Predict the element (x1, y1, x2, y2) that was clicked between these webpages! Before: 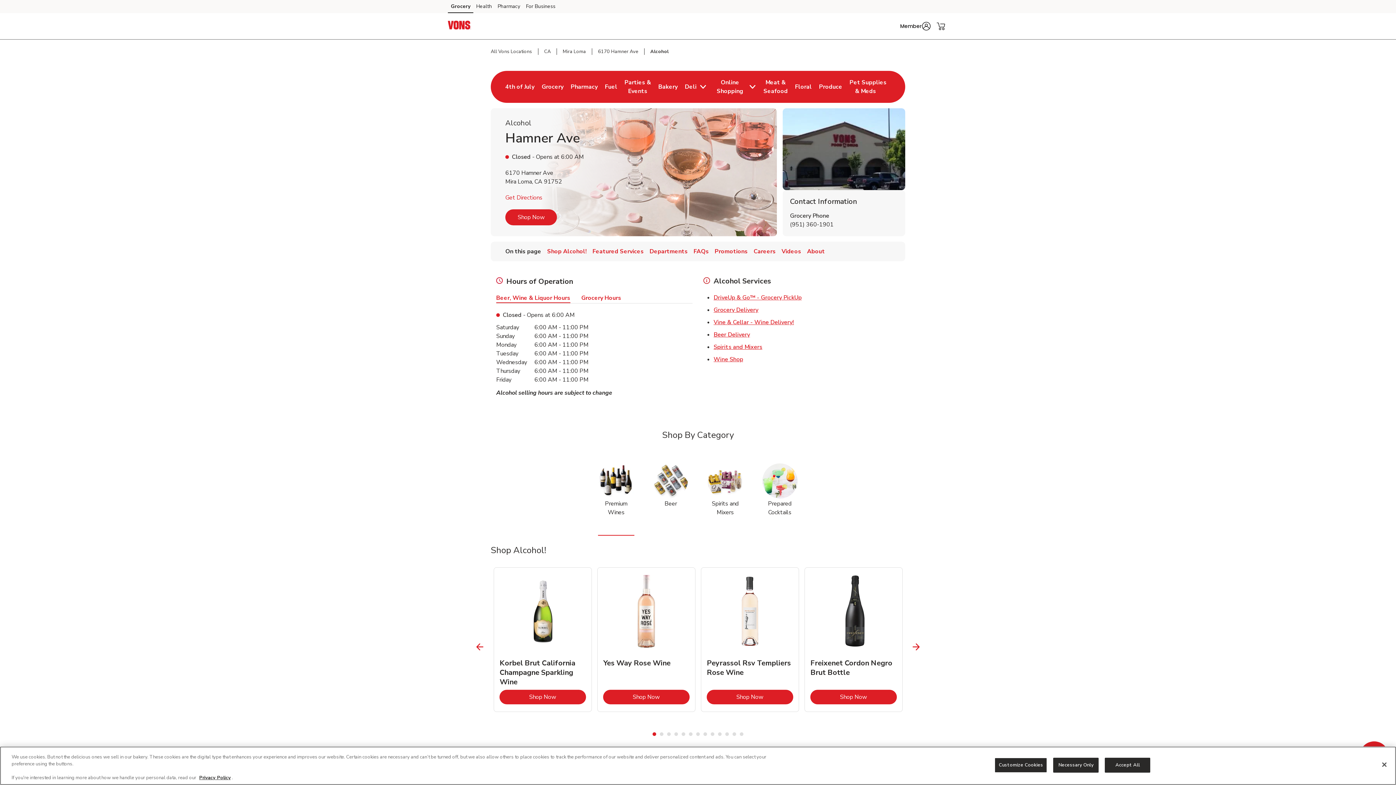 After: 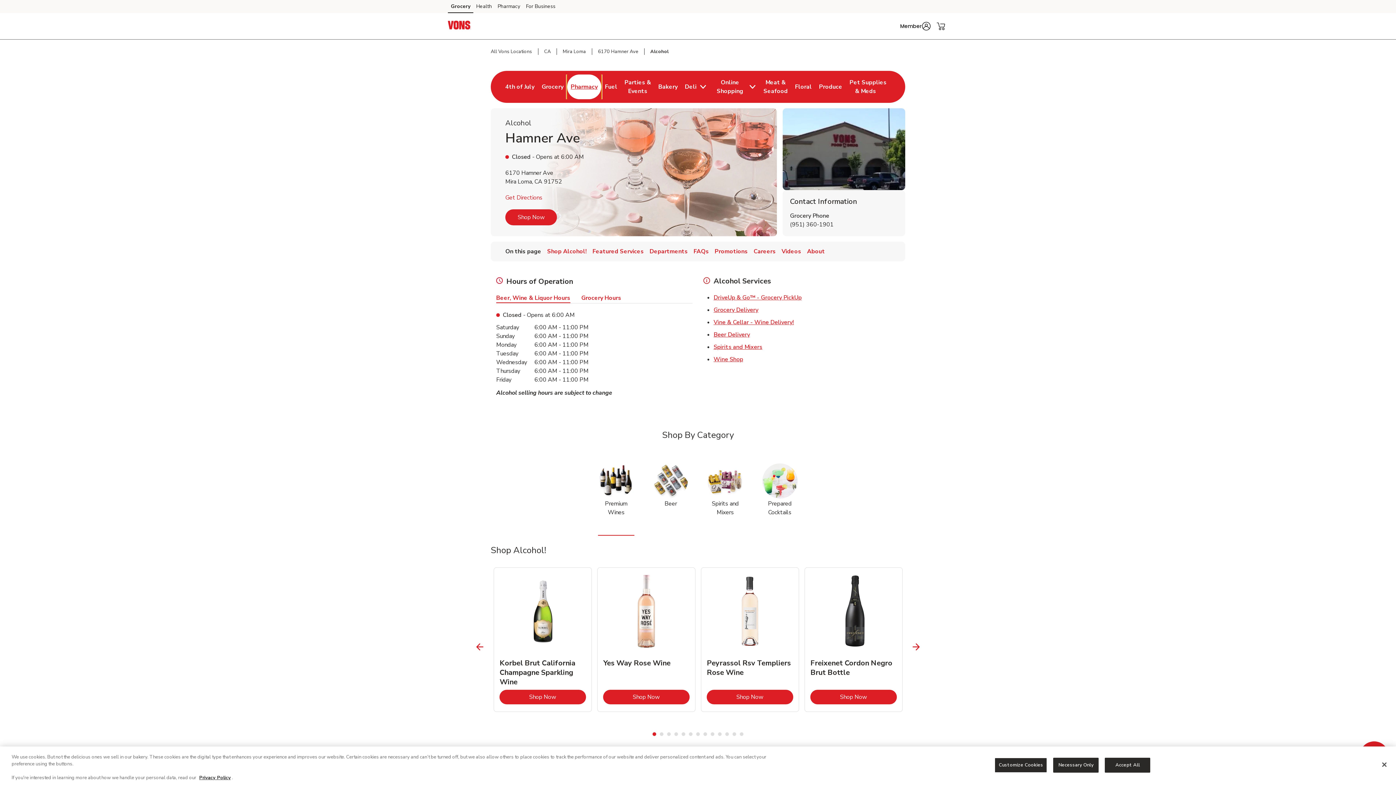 Action: label: Pharmacy
Link Opens in New Tab bbox: (567, 74, 601, 99)